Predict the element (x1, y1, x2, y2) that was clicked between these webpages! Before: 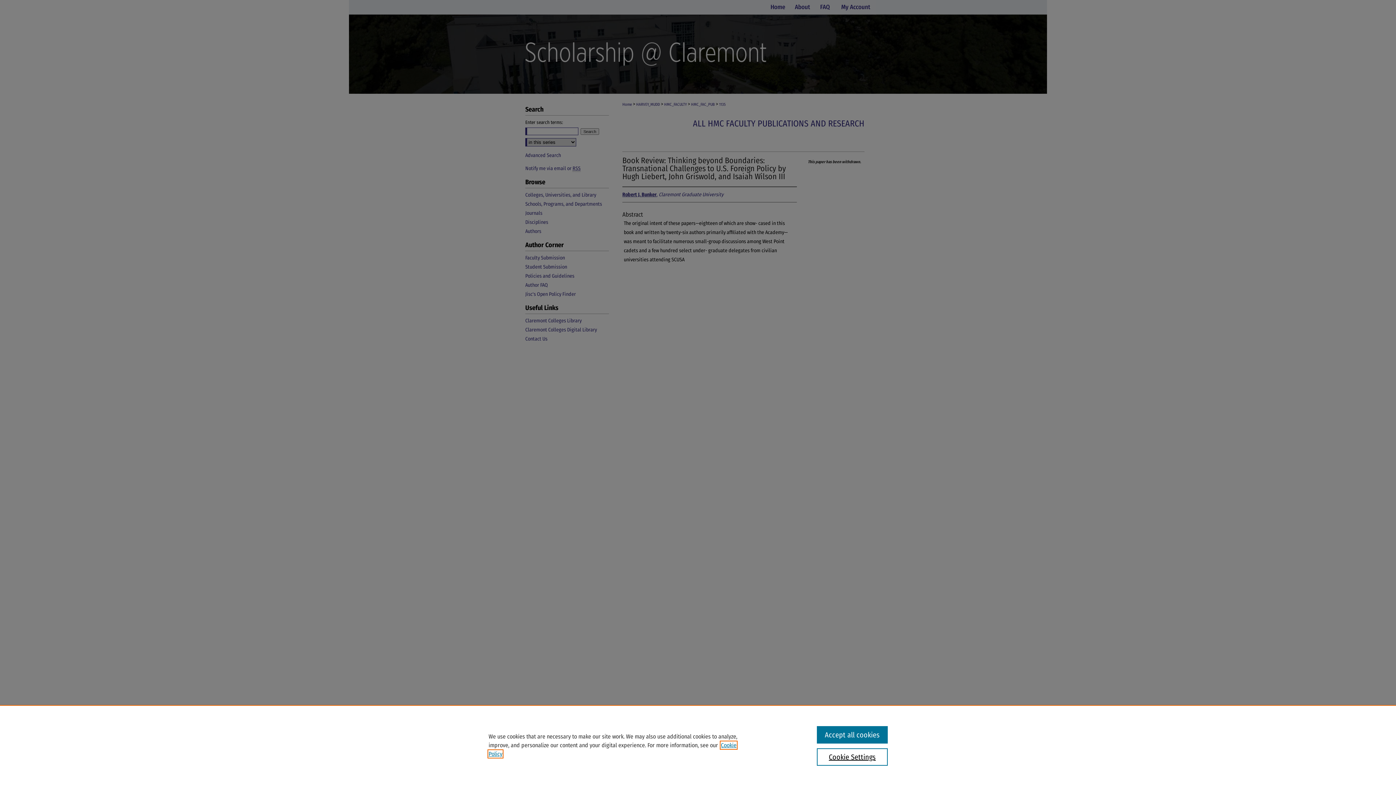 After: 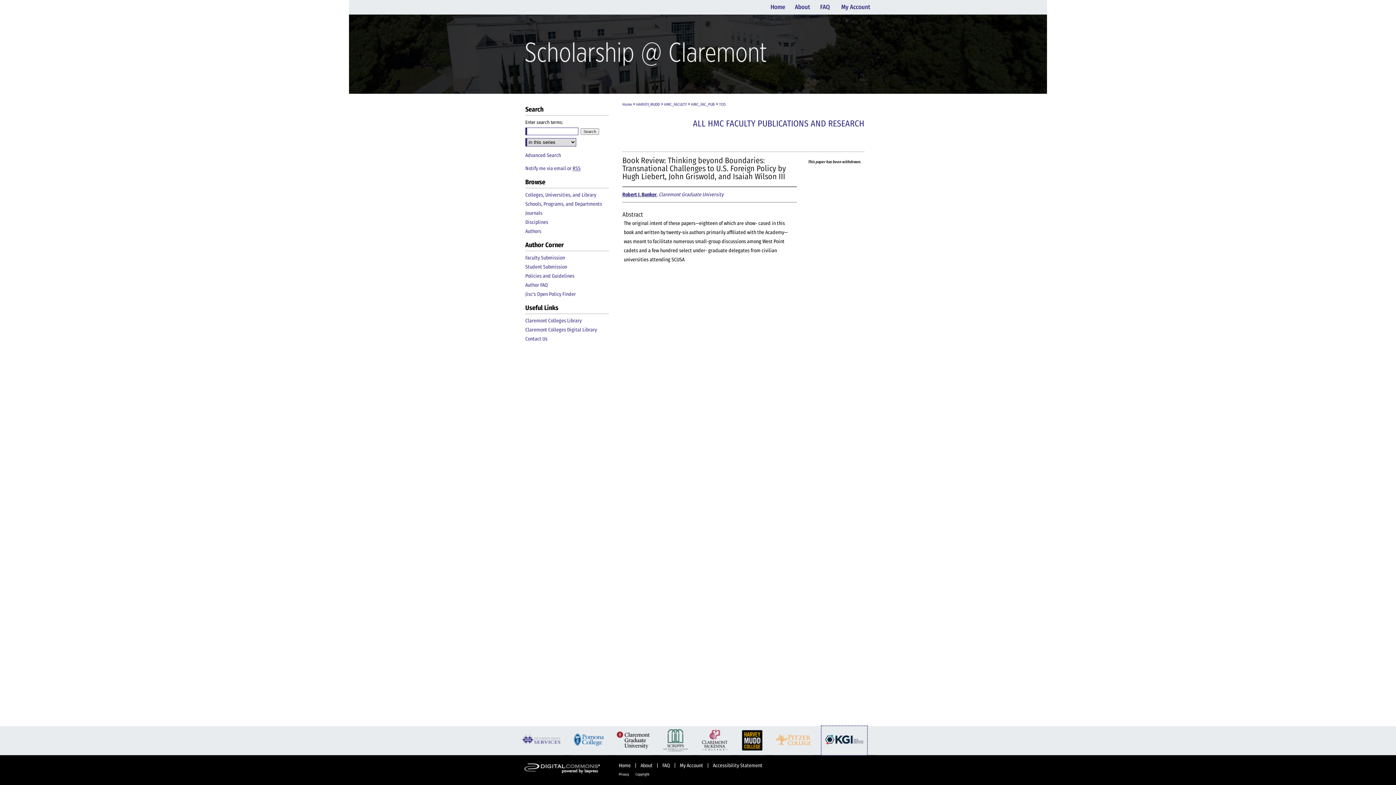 Action: bbox: (817, 726, 887, 744) label: Accept all cookies